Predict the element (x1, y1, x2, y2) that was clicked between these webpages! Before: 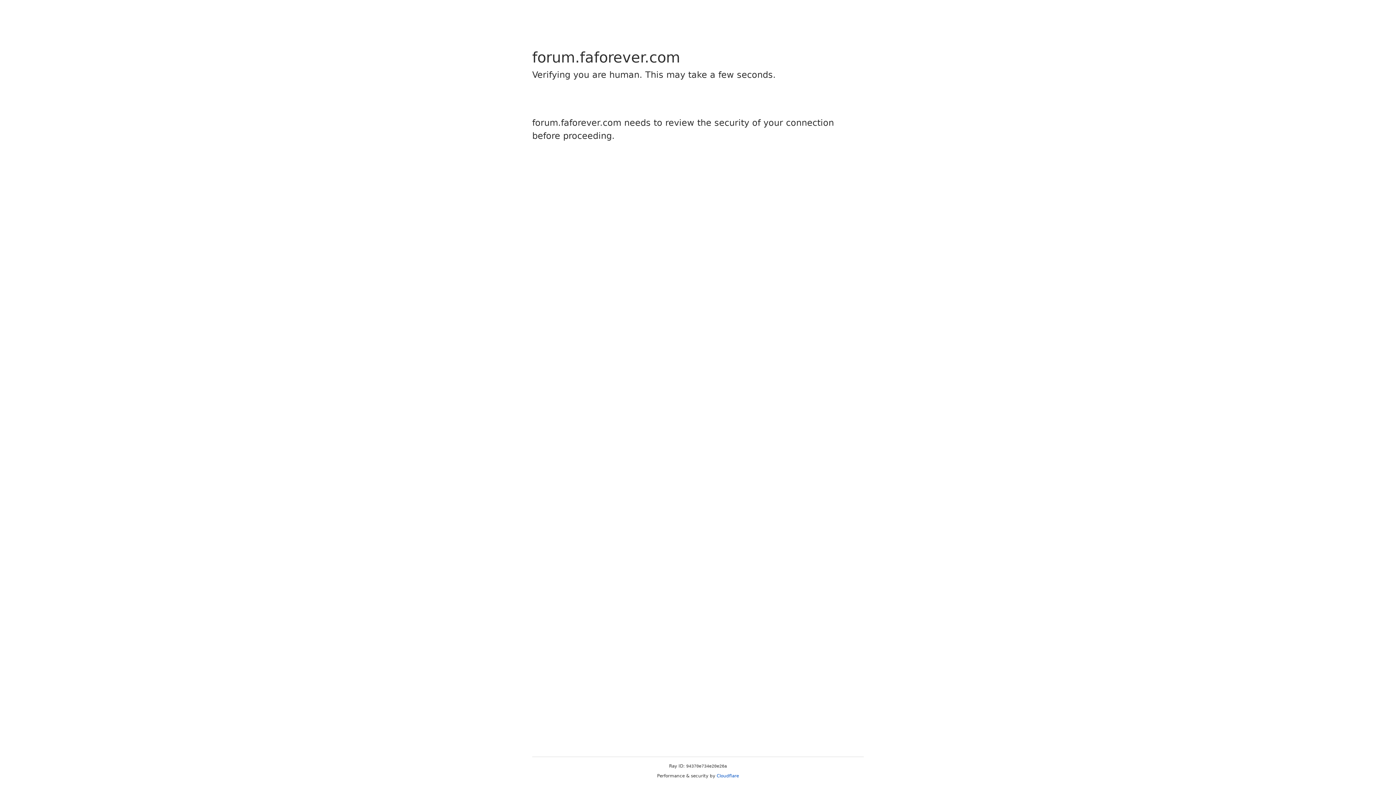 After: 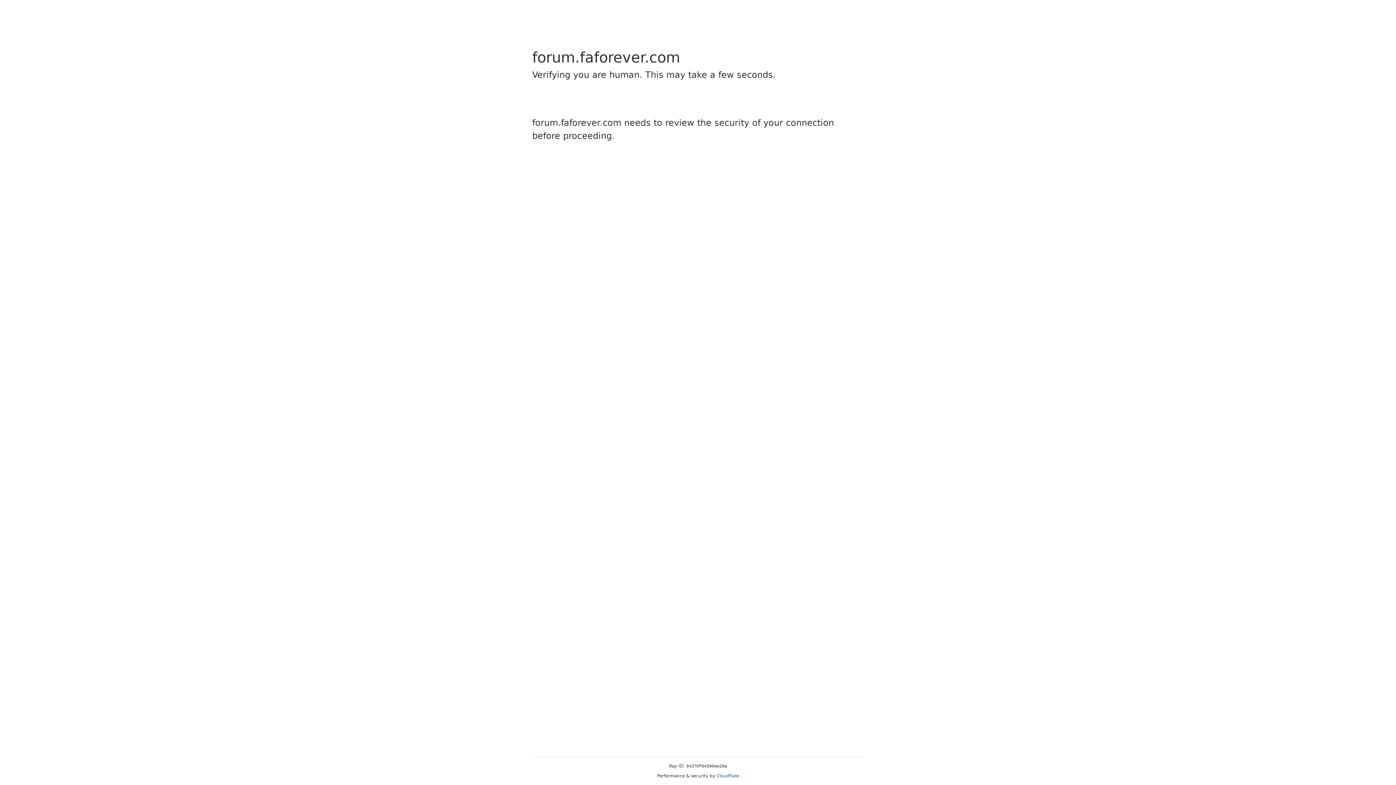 Action: bbox: (716, 773, 739, 778) label: Cloudflare